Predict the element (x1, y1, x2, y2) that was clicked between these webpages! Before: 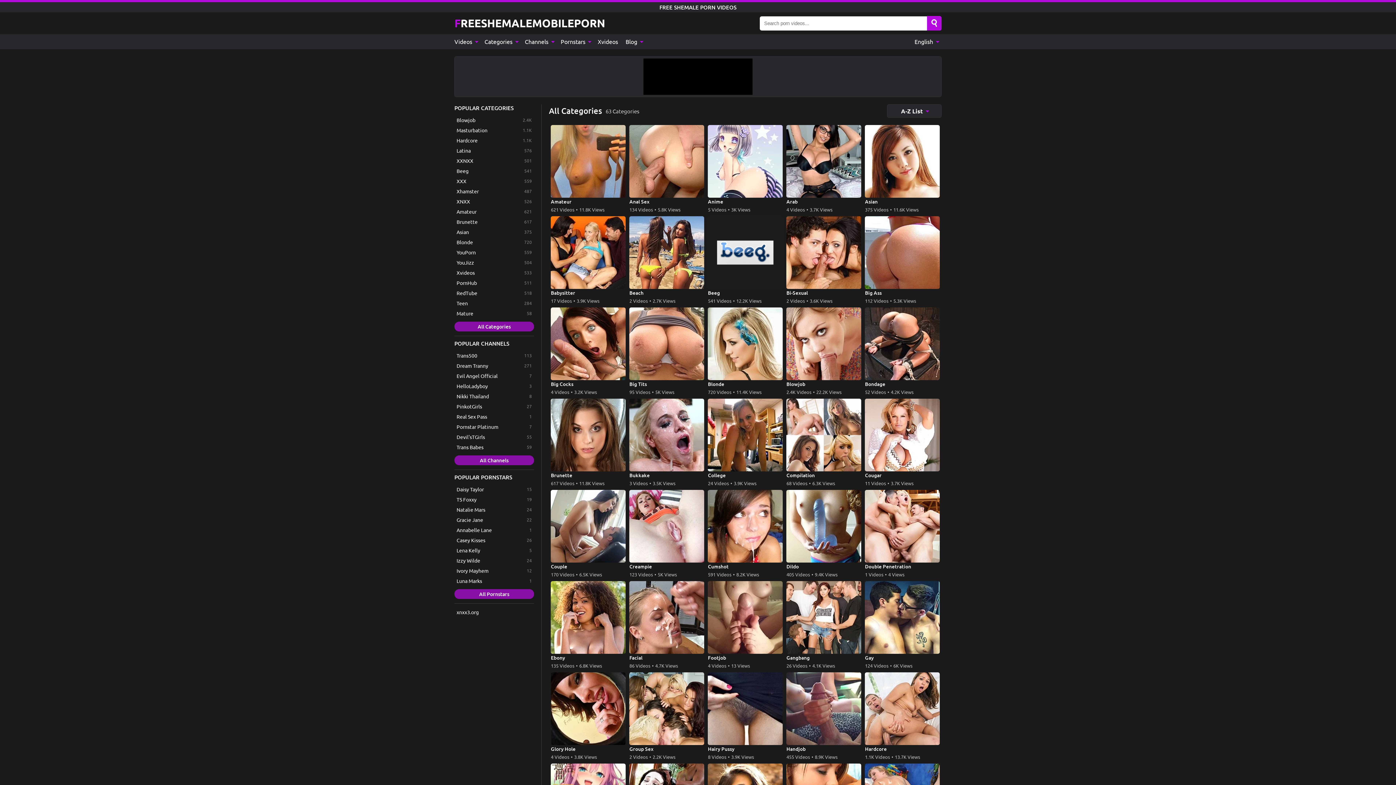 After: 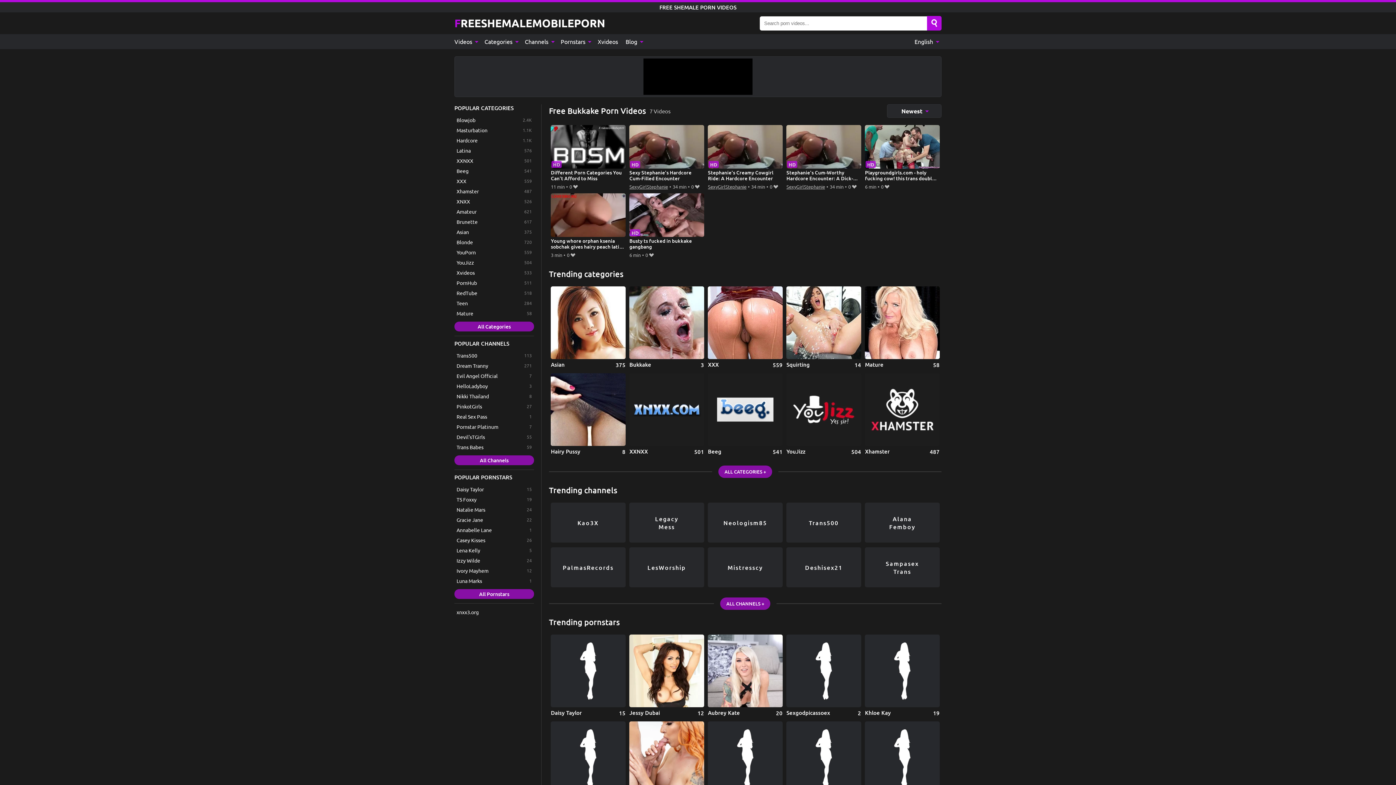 Action: label: Bukkake bbox: (629, 398, 704, 478)